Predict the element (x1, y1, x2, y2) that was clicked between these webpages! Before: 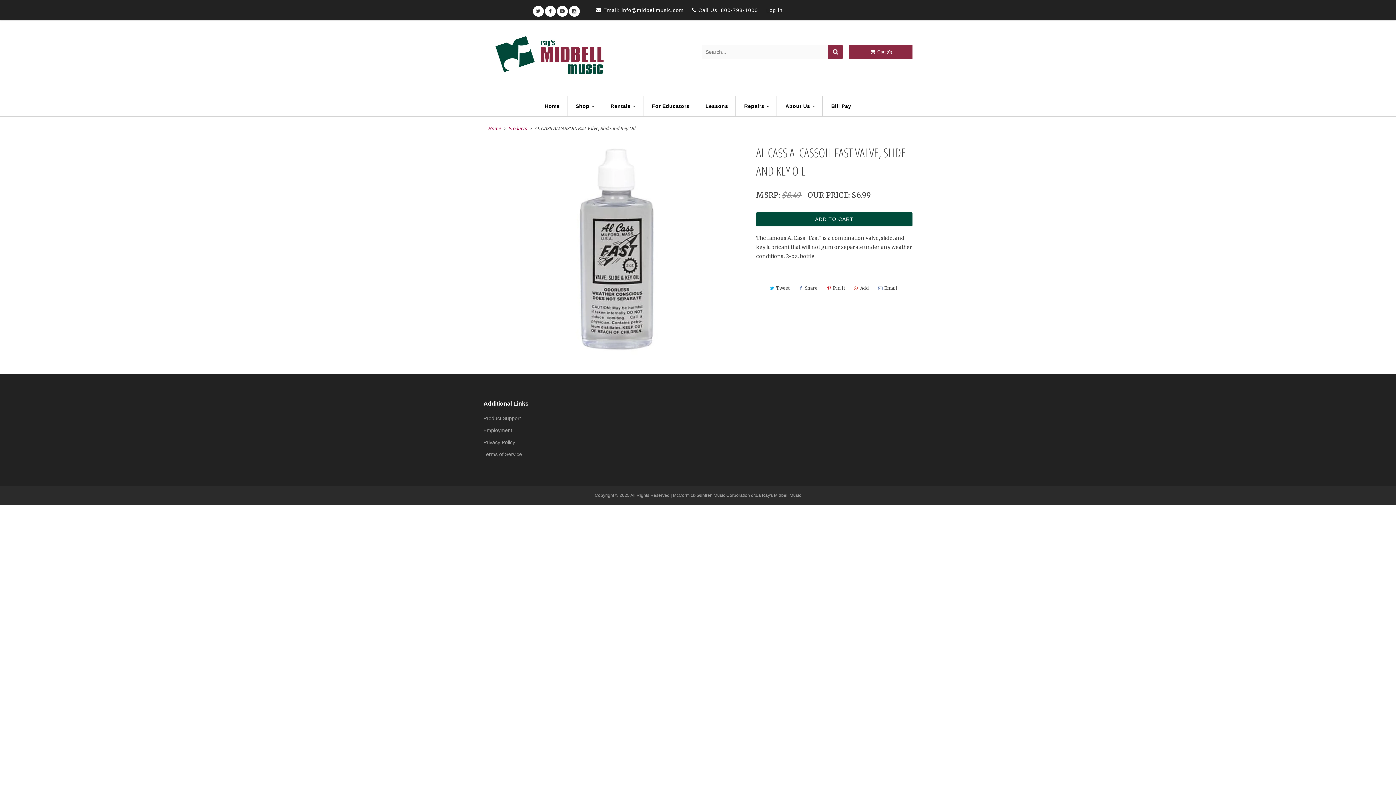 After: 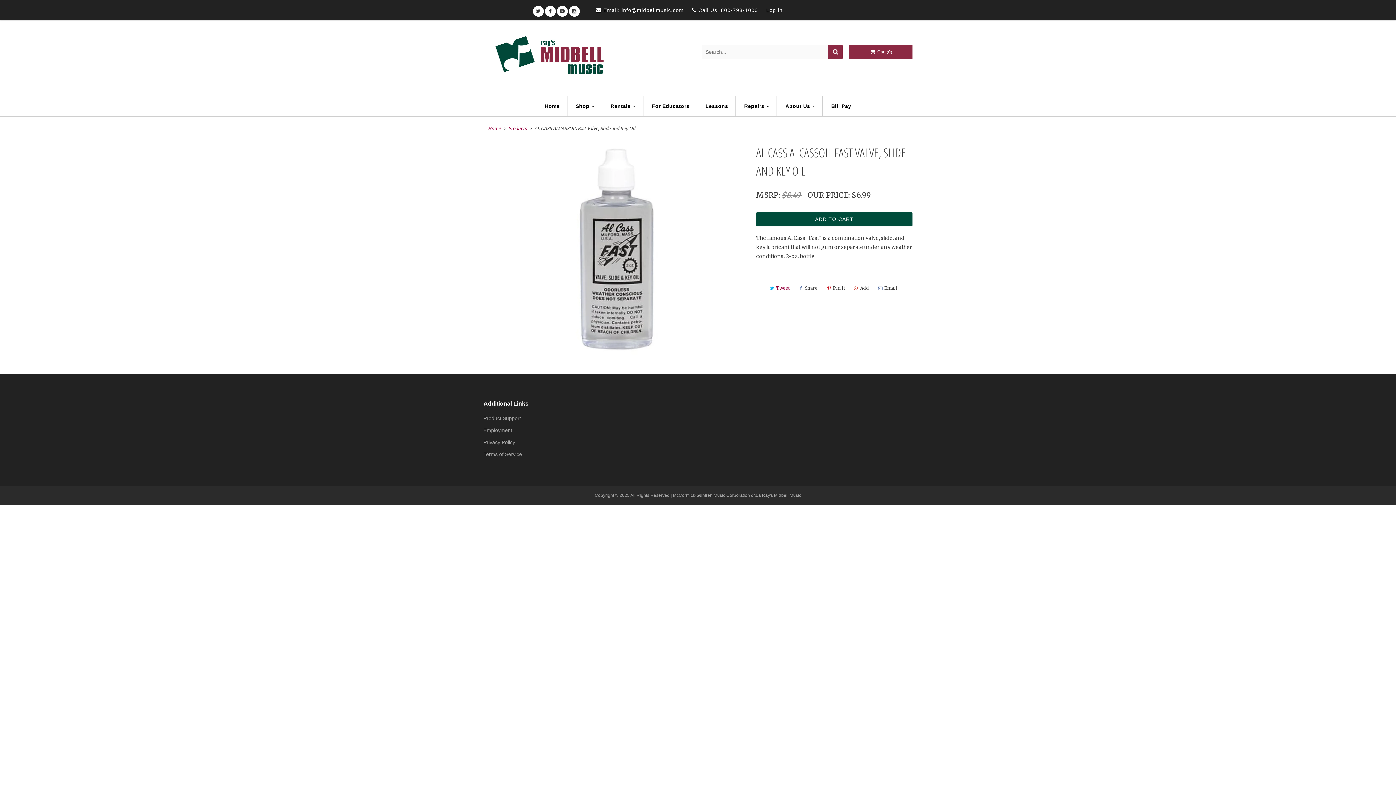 Action: label: Tweet bbox: (767, 282, 791, 294)